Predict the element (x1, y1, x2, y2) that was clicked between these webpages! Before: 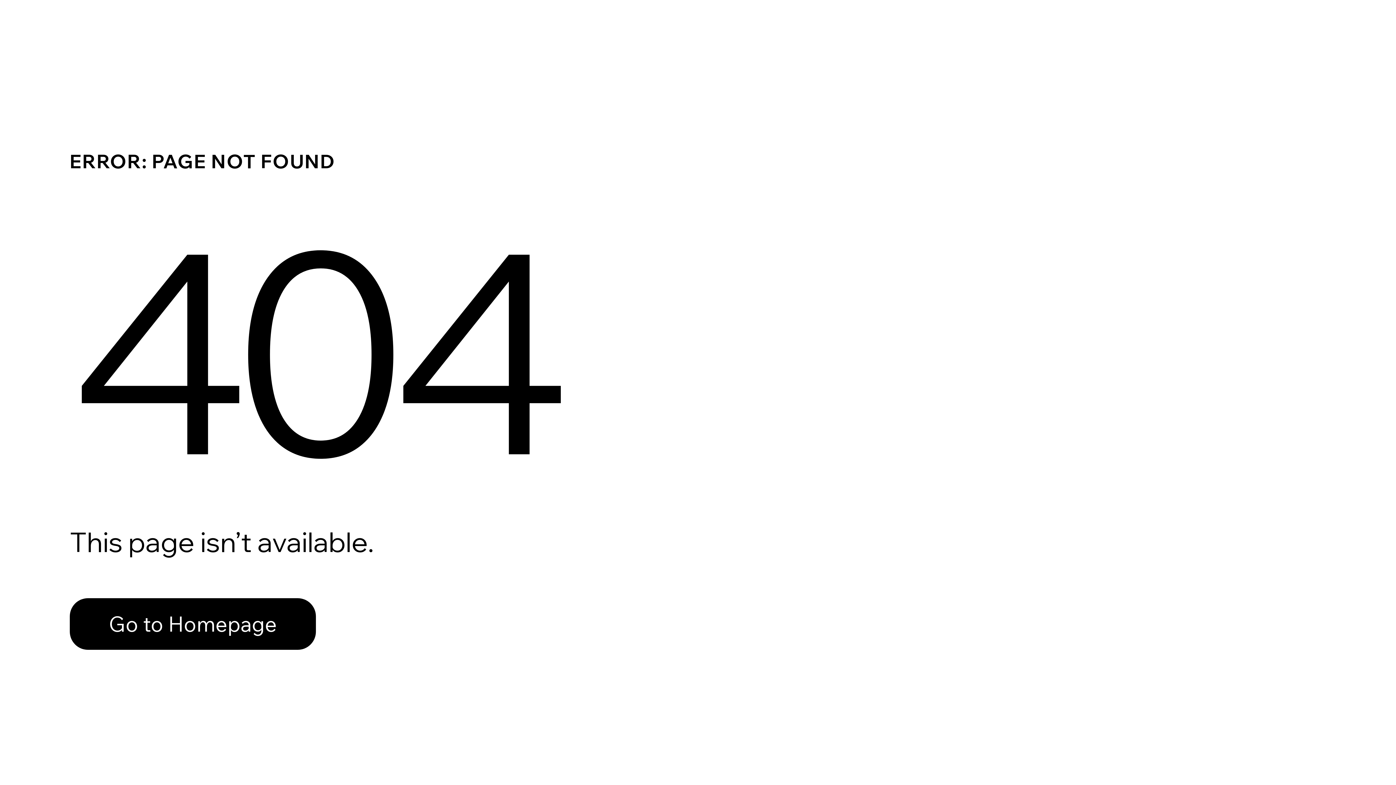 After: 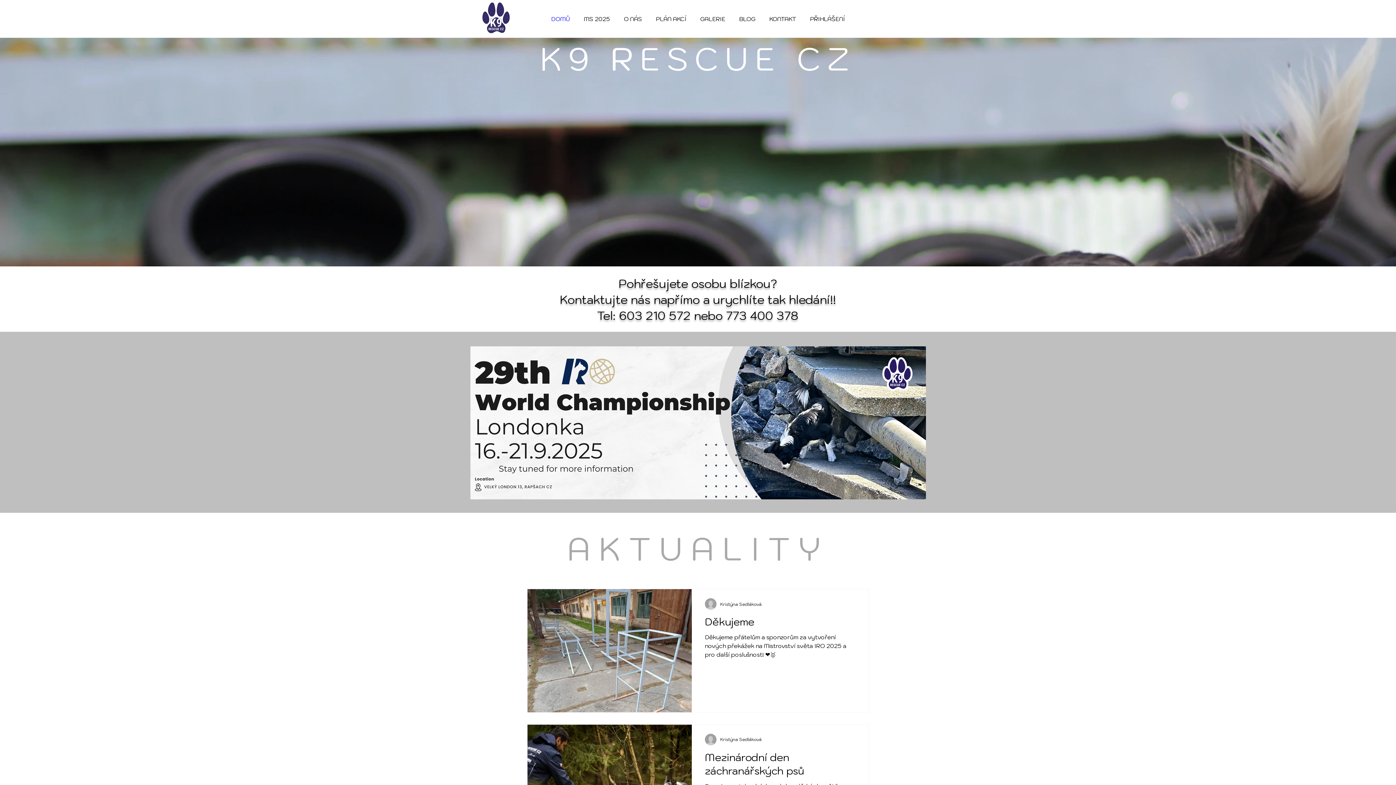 Action: label: Go to Homepage bbox: (69, 582, 768, 659)